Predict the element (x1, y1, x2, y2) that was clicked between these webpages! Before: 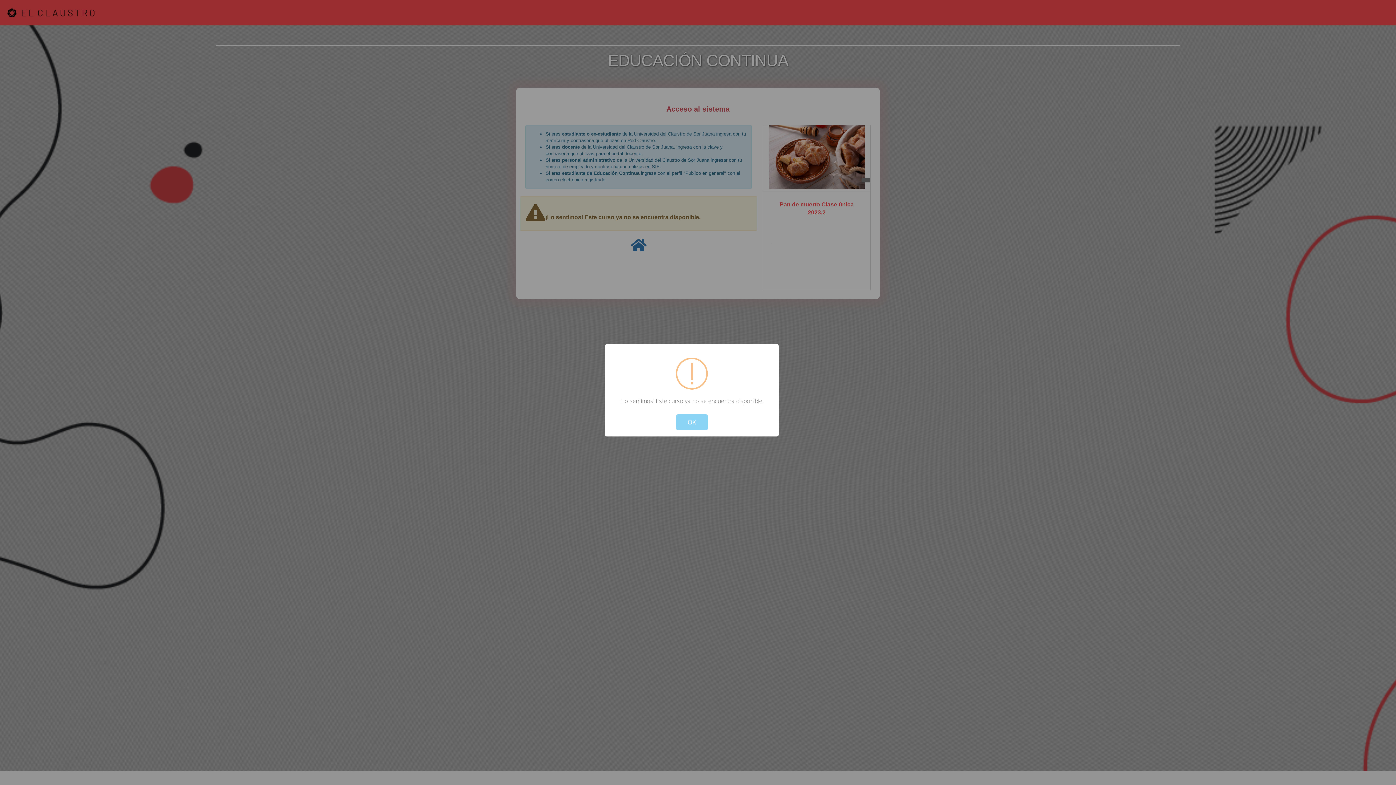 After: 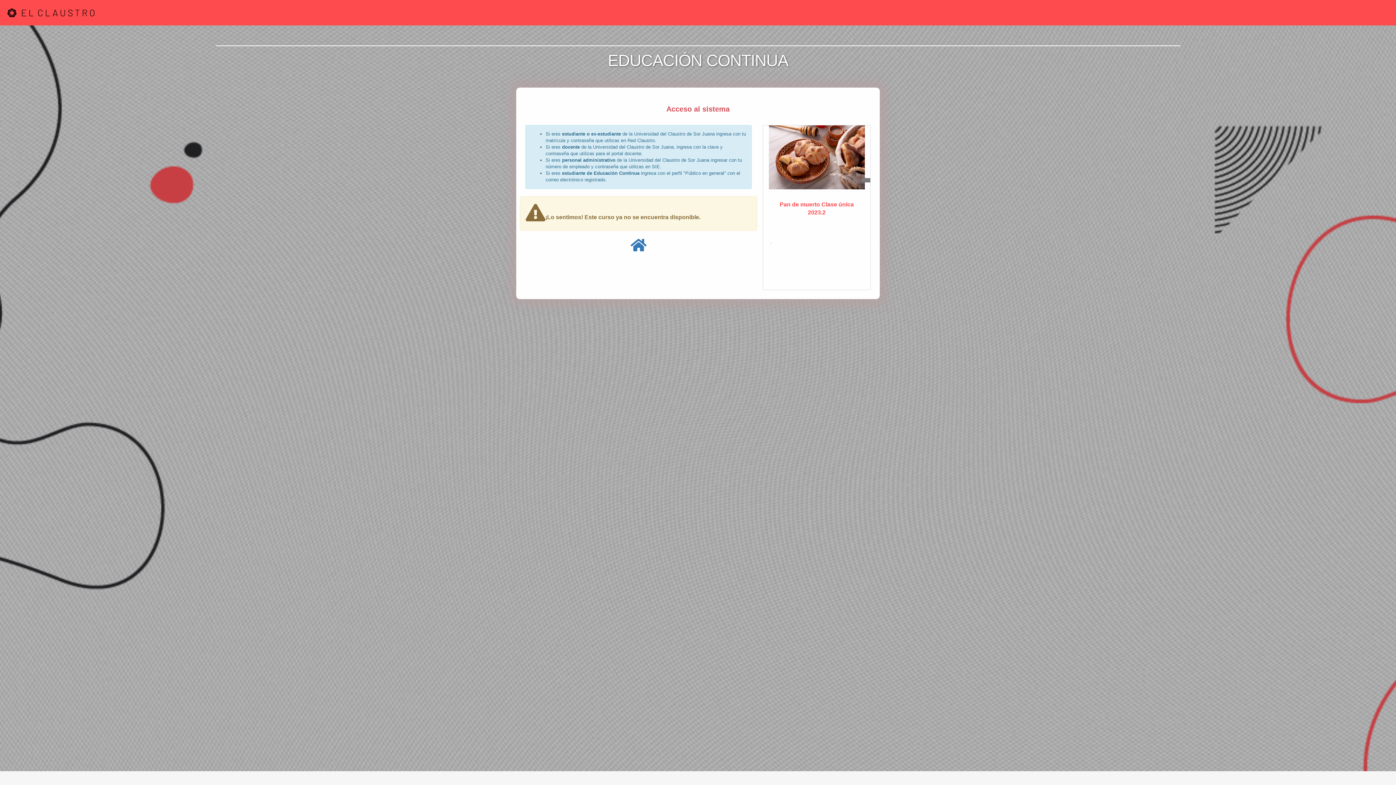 Action: bbox: (676, 414, 707, 430) label: OK